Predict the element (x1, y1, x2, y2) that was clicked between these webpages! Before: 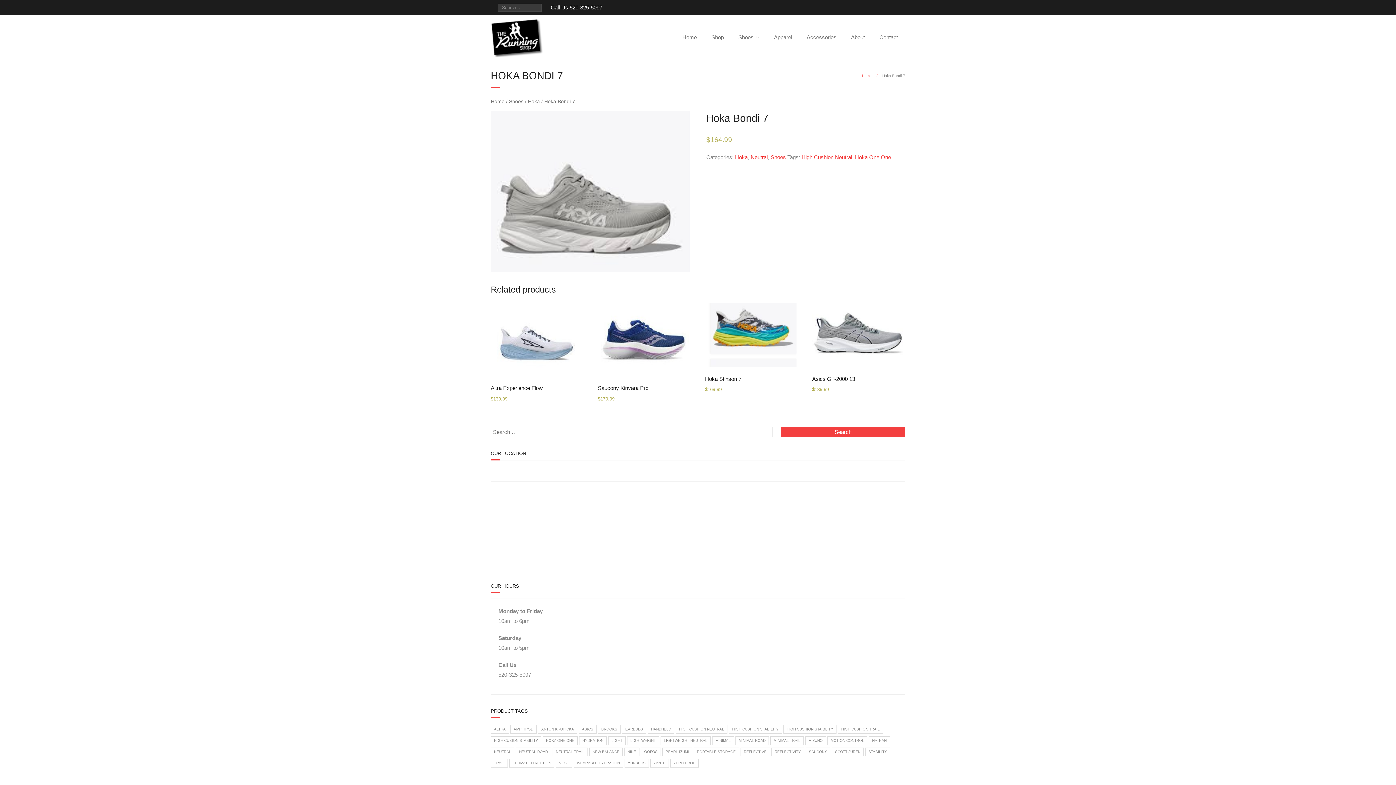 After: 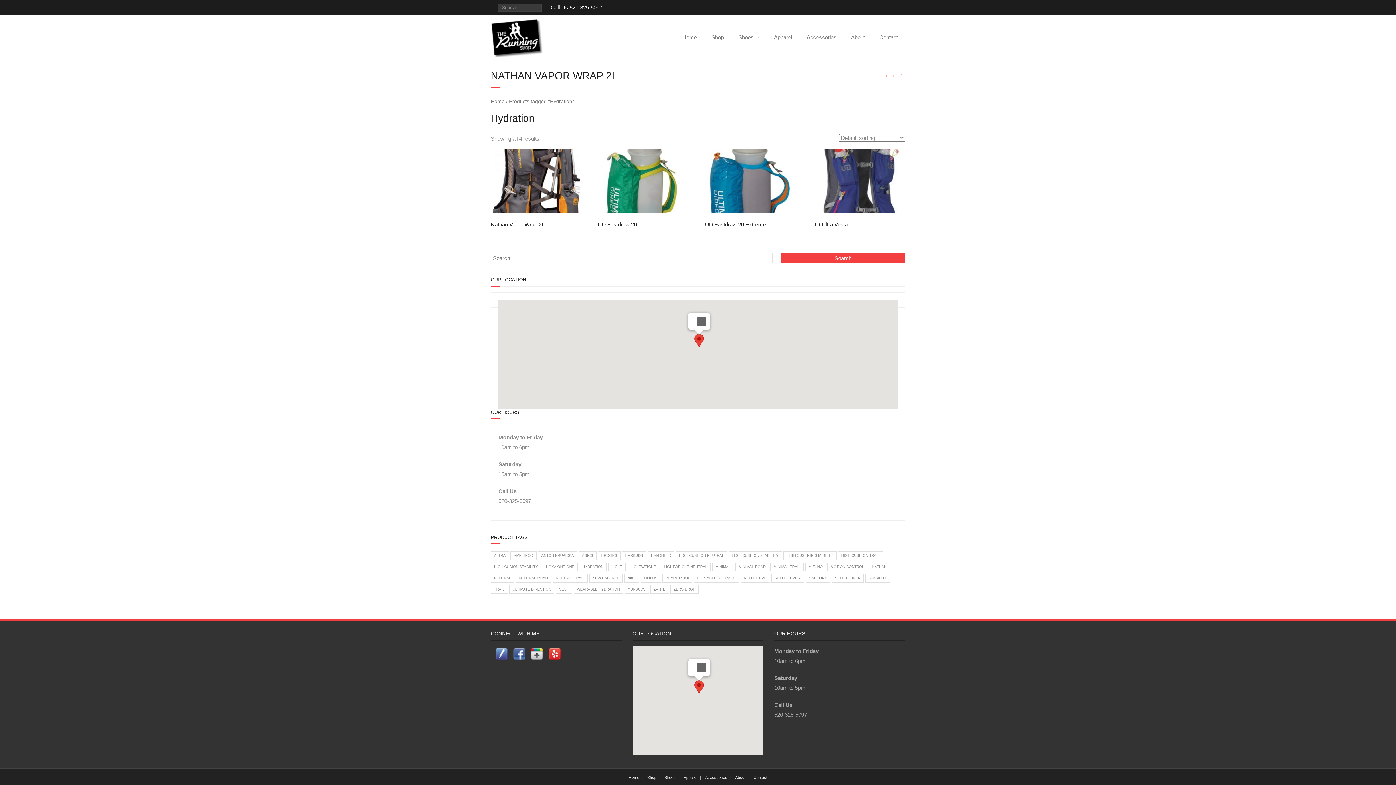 Action: label: Hydration (4 items) bbox: (579, 736, 606, 745)